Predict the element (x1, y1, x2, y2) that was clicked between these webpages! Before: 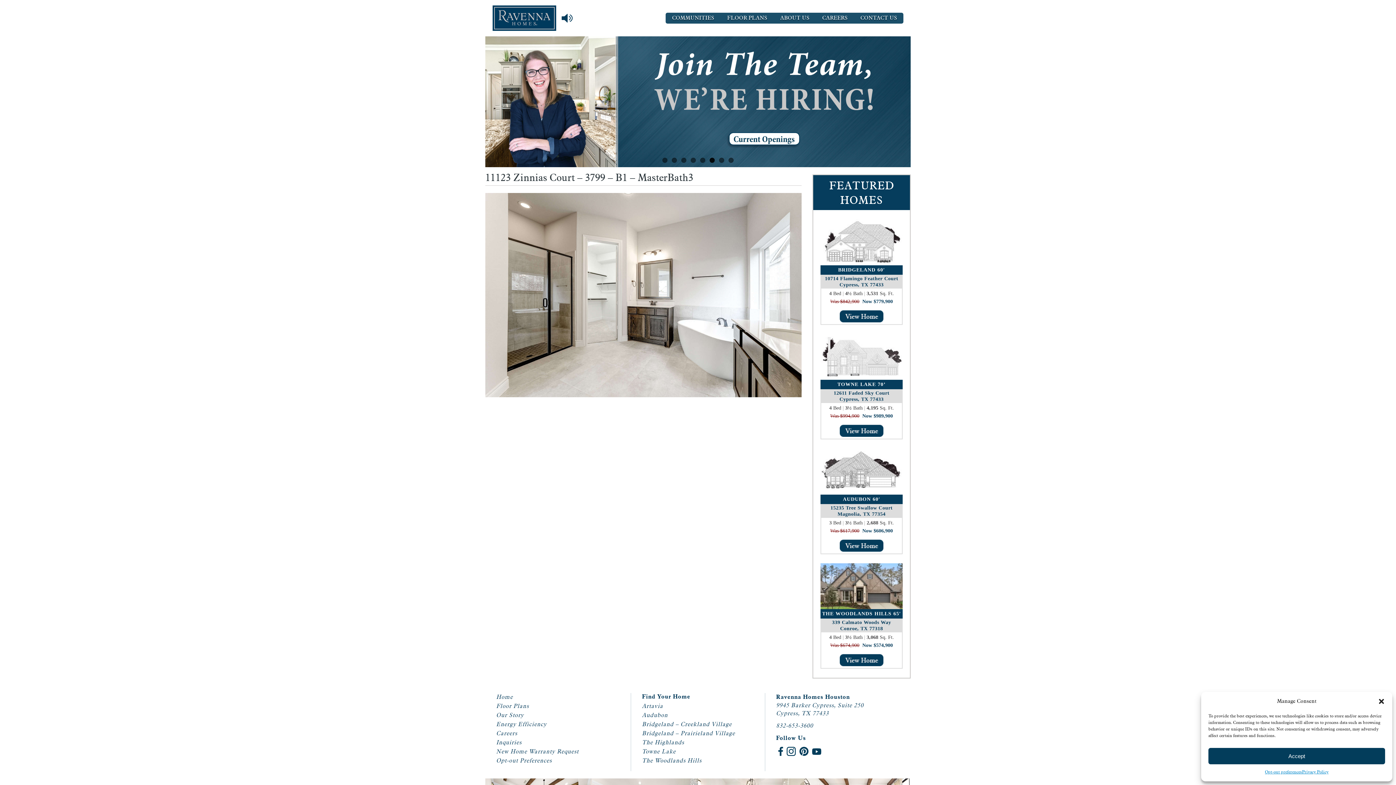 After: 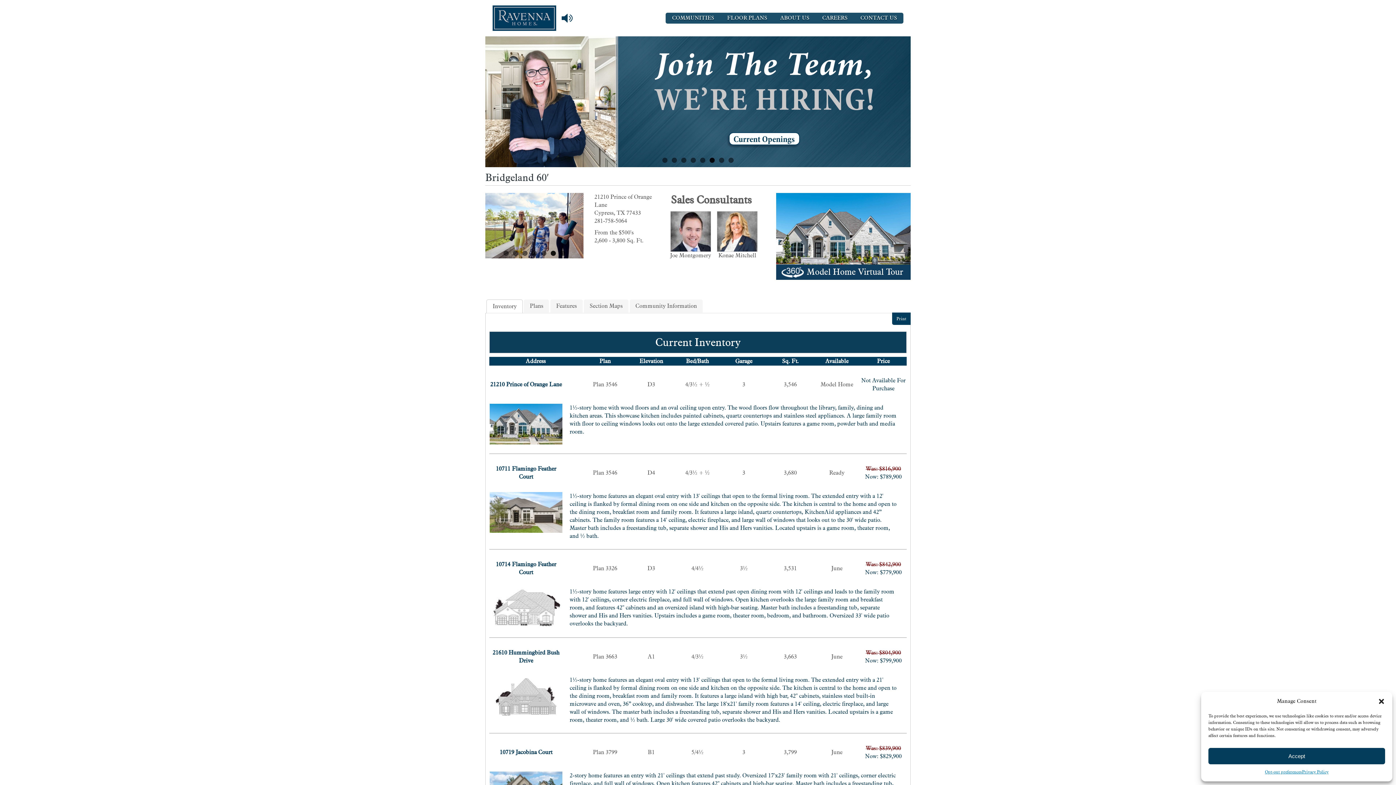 Action: label: Bridgeland – Prairieland Village bbox: (642, 729, 754, 737)